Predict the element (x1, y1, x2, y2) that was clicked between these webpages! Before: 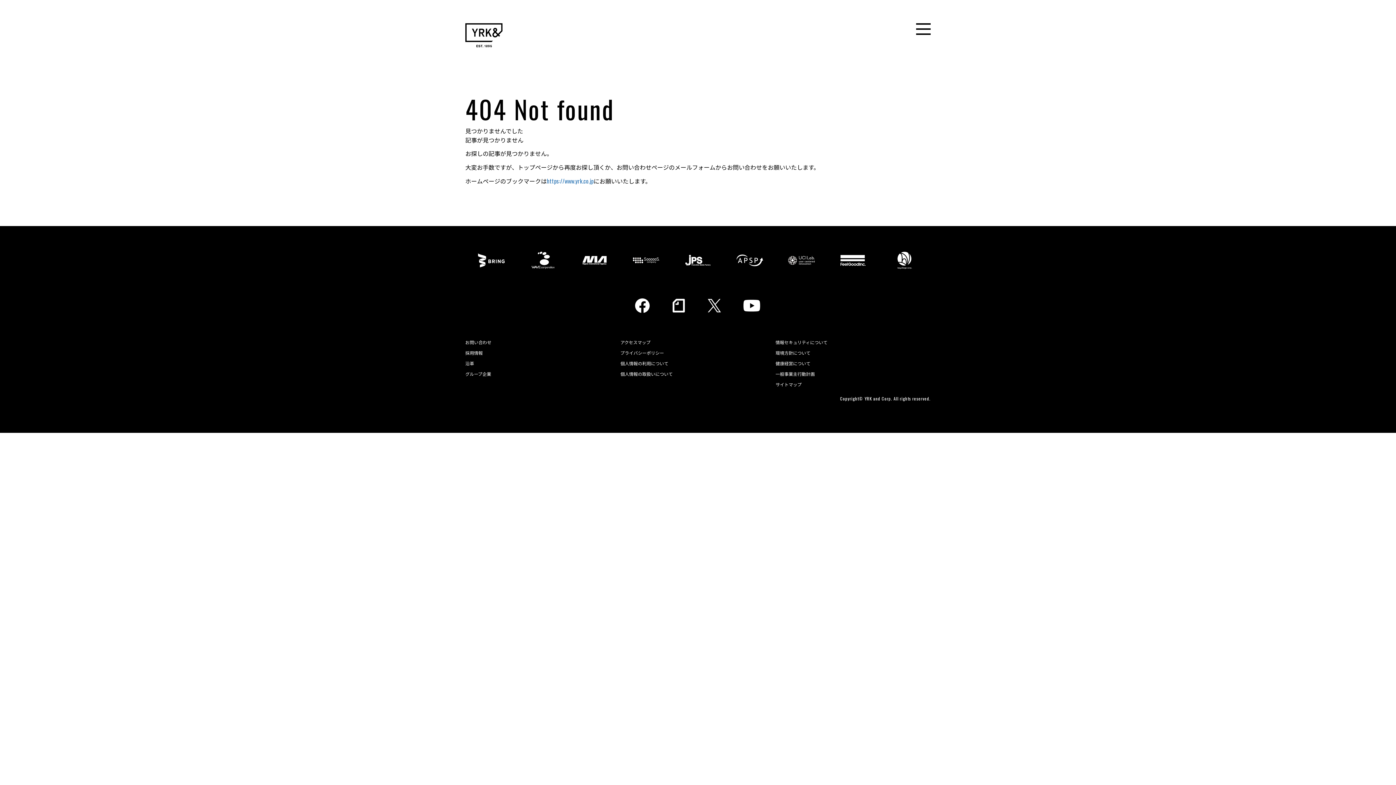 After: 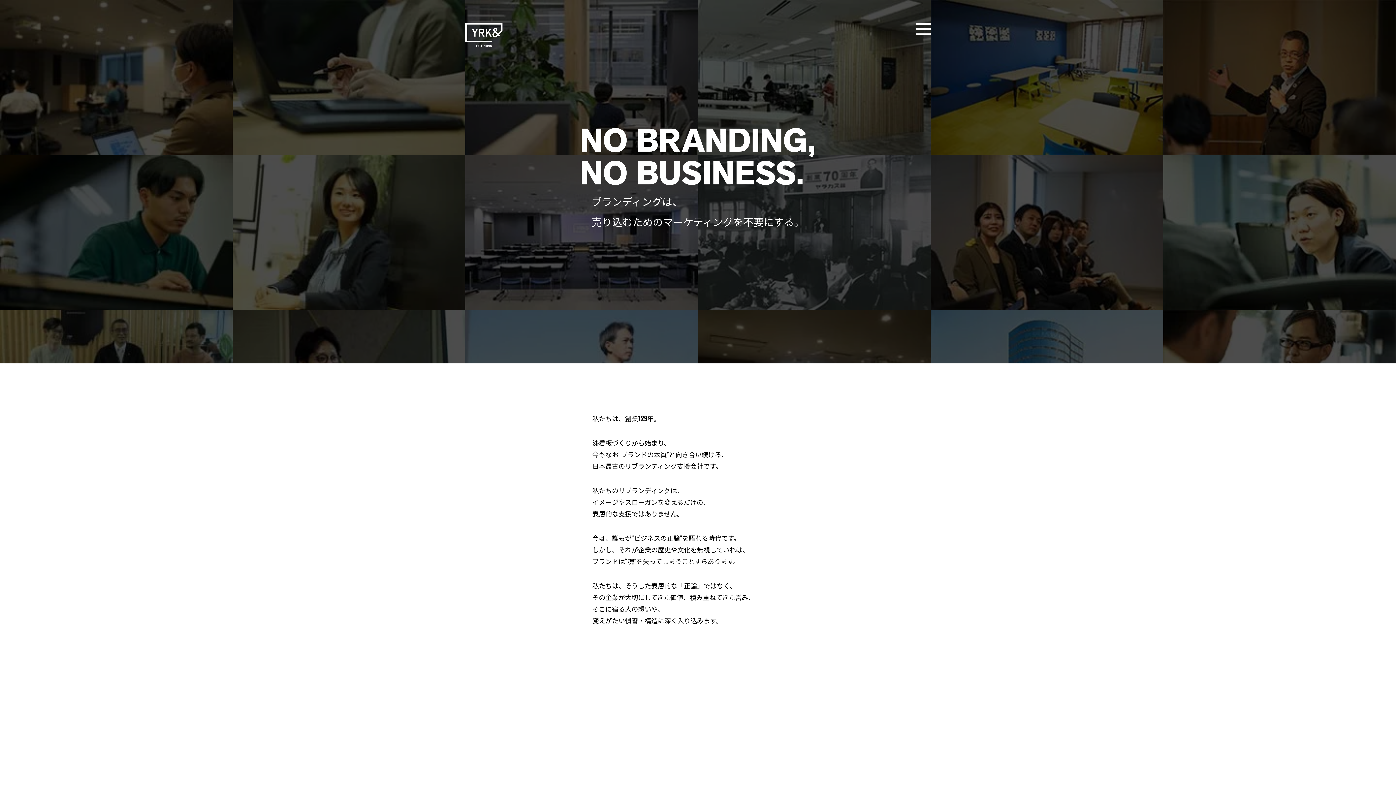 Action: label: https://www.yrk.co.jp bbox: (546, 176, 593, 185)